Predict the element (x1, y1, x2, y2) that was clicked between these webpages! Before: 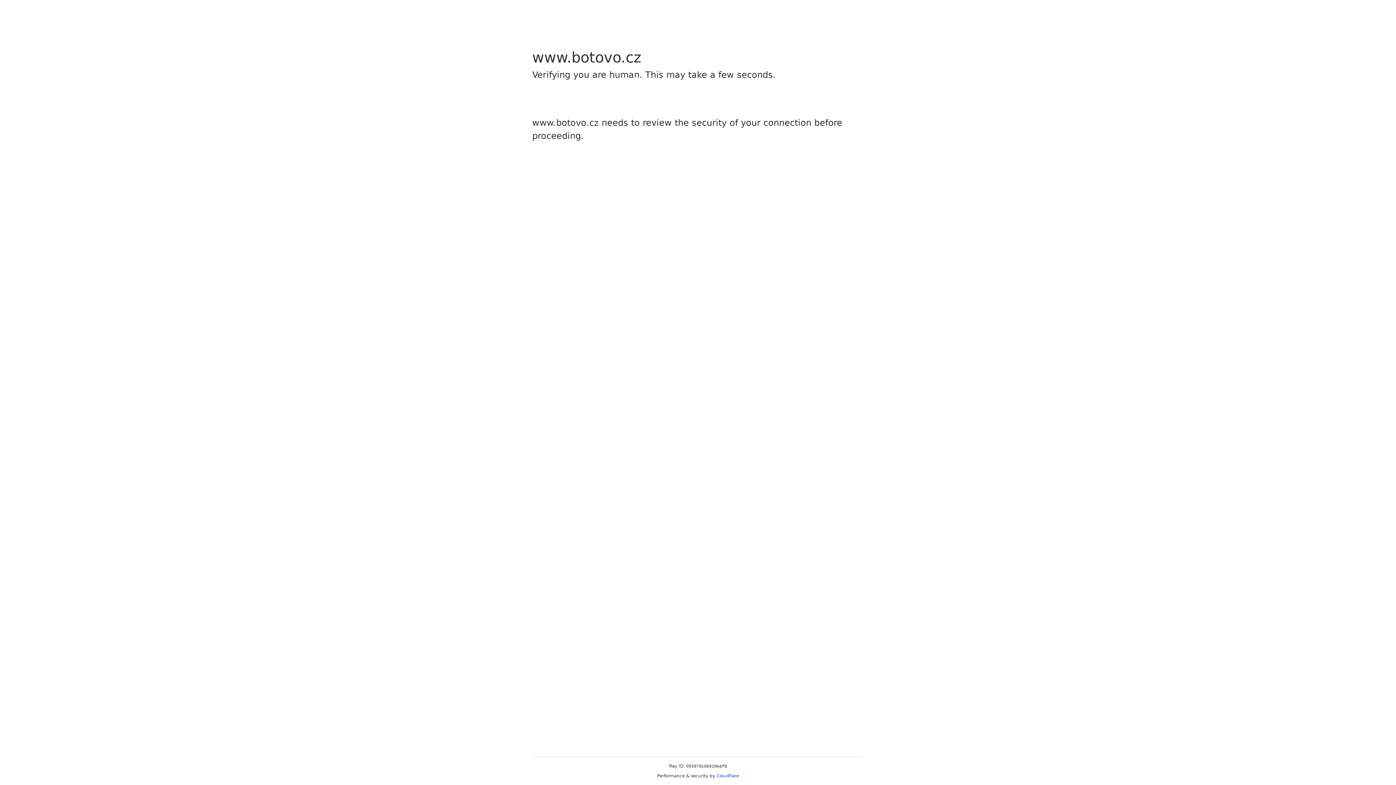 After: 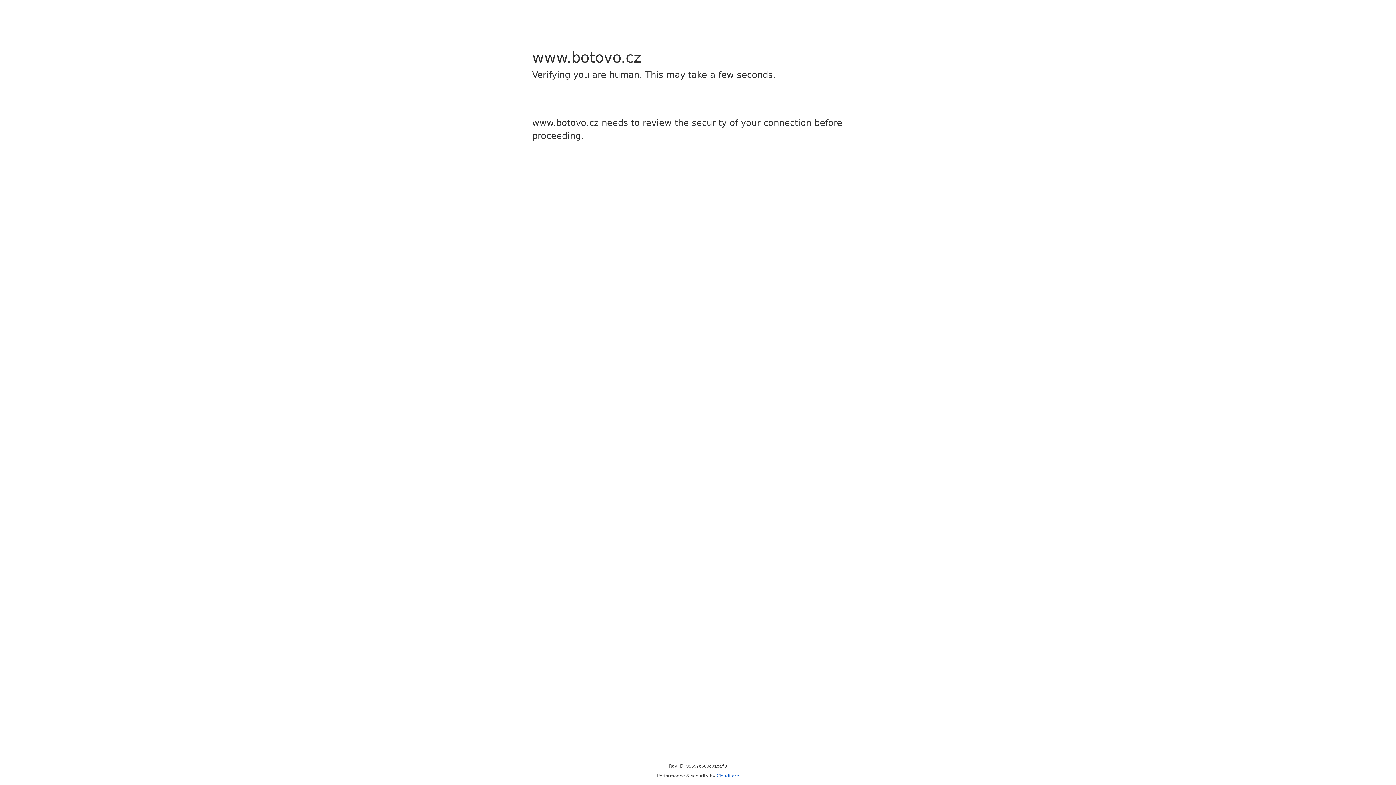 Action: label: Cloudflare bbox: (716, 773, 739, 778)